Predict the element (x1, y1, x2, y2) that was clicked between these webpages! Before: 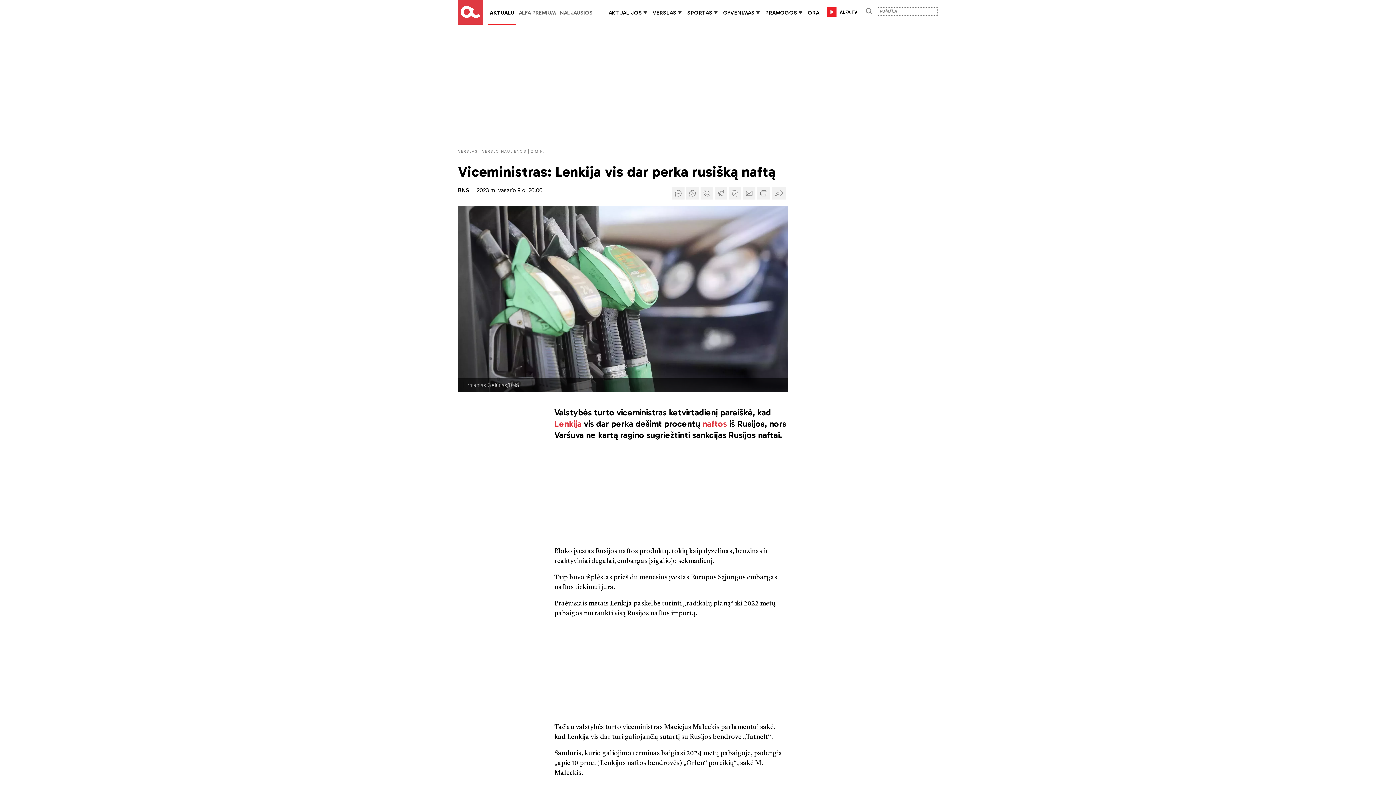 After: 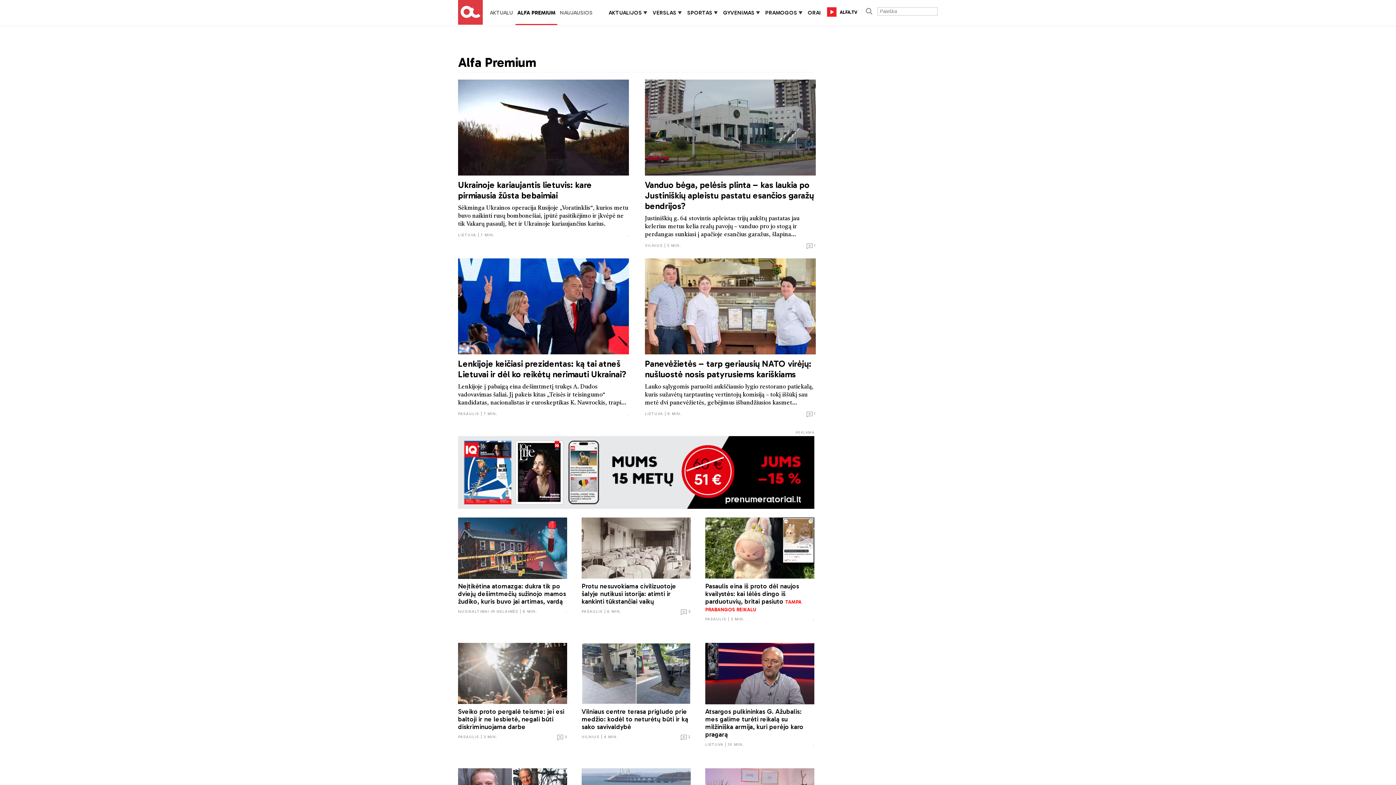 Action: bbox: (518, 9, 555, 16) label: ALFA PREMIUM